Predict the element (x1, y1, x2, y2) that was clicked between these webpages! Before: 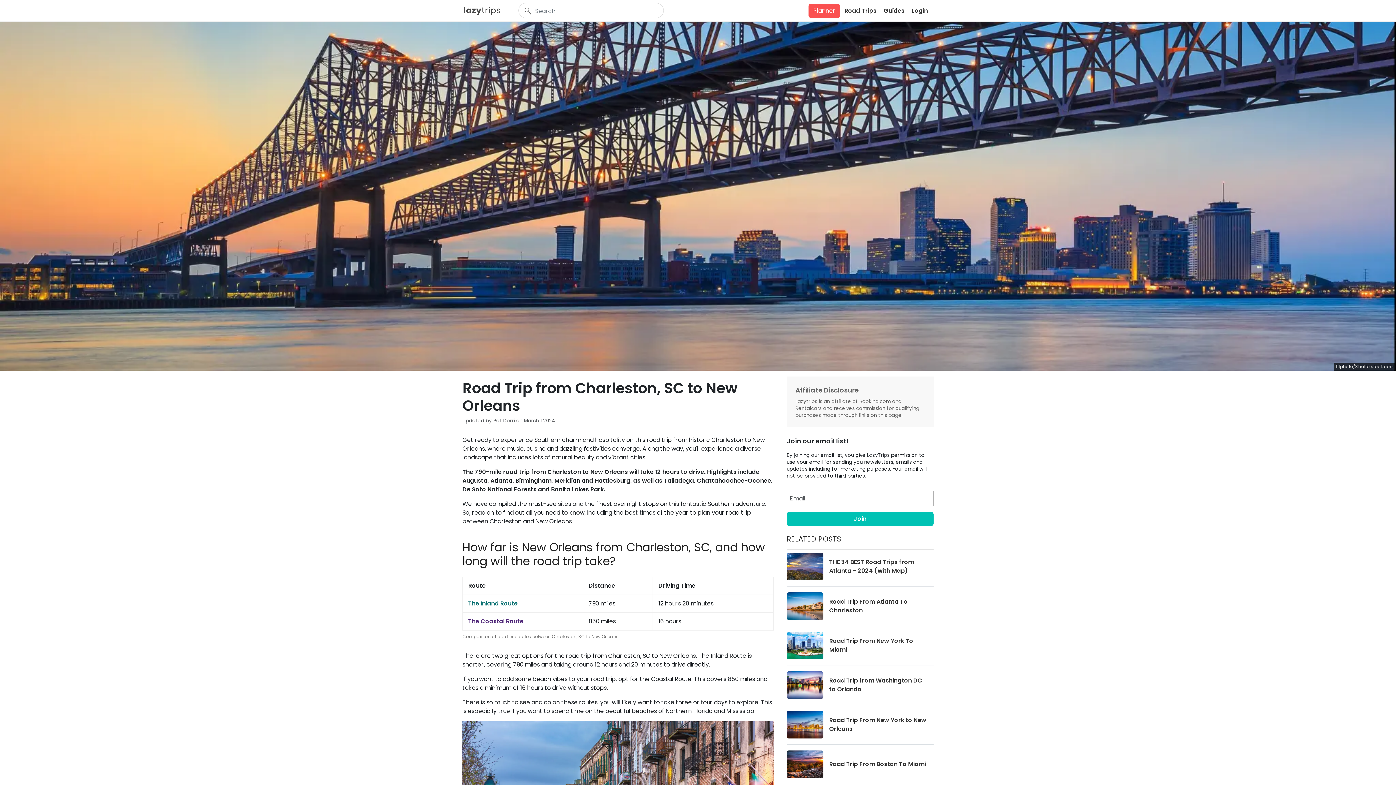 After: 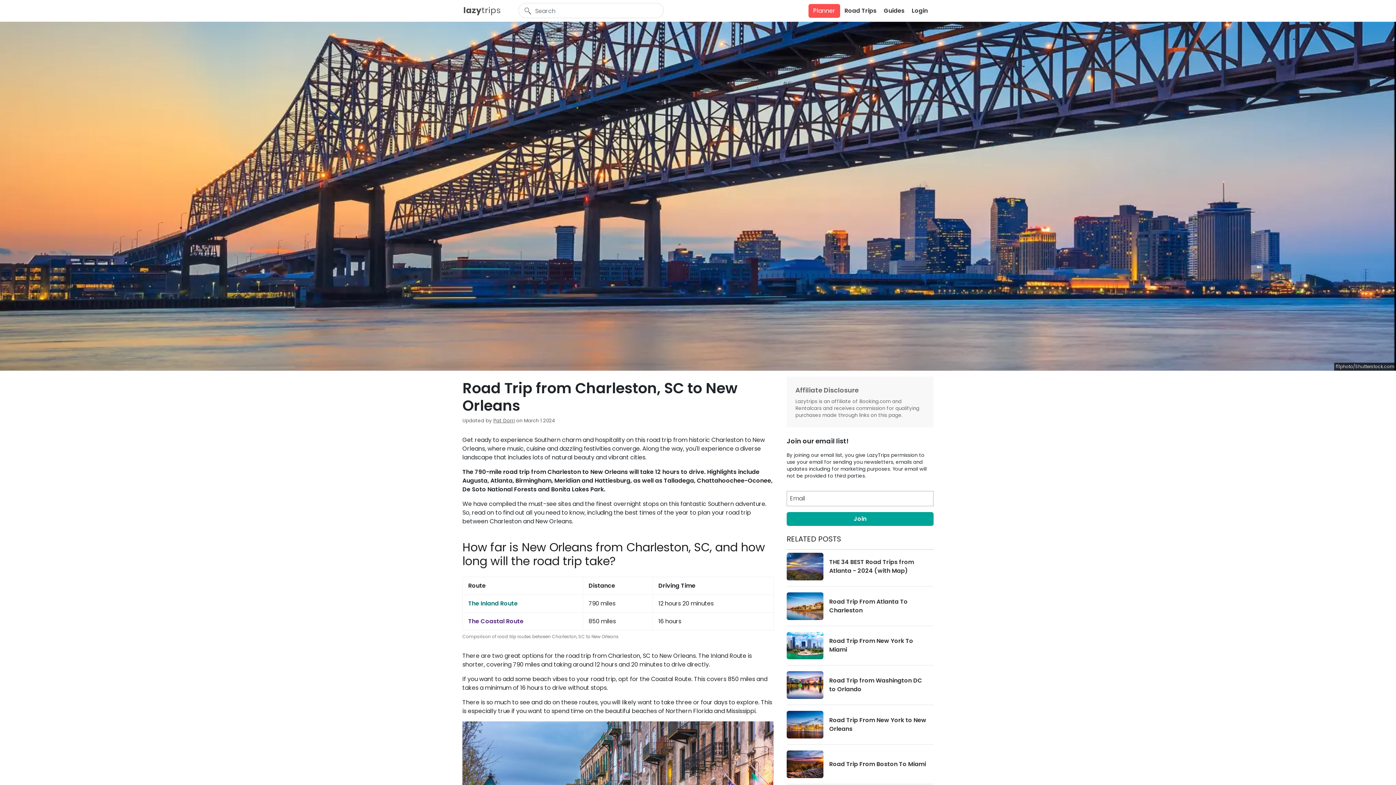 Action: label: Join bbox: (786, 512, 933, 526)